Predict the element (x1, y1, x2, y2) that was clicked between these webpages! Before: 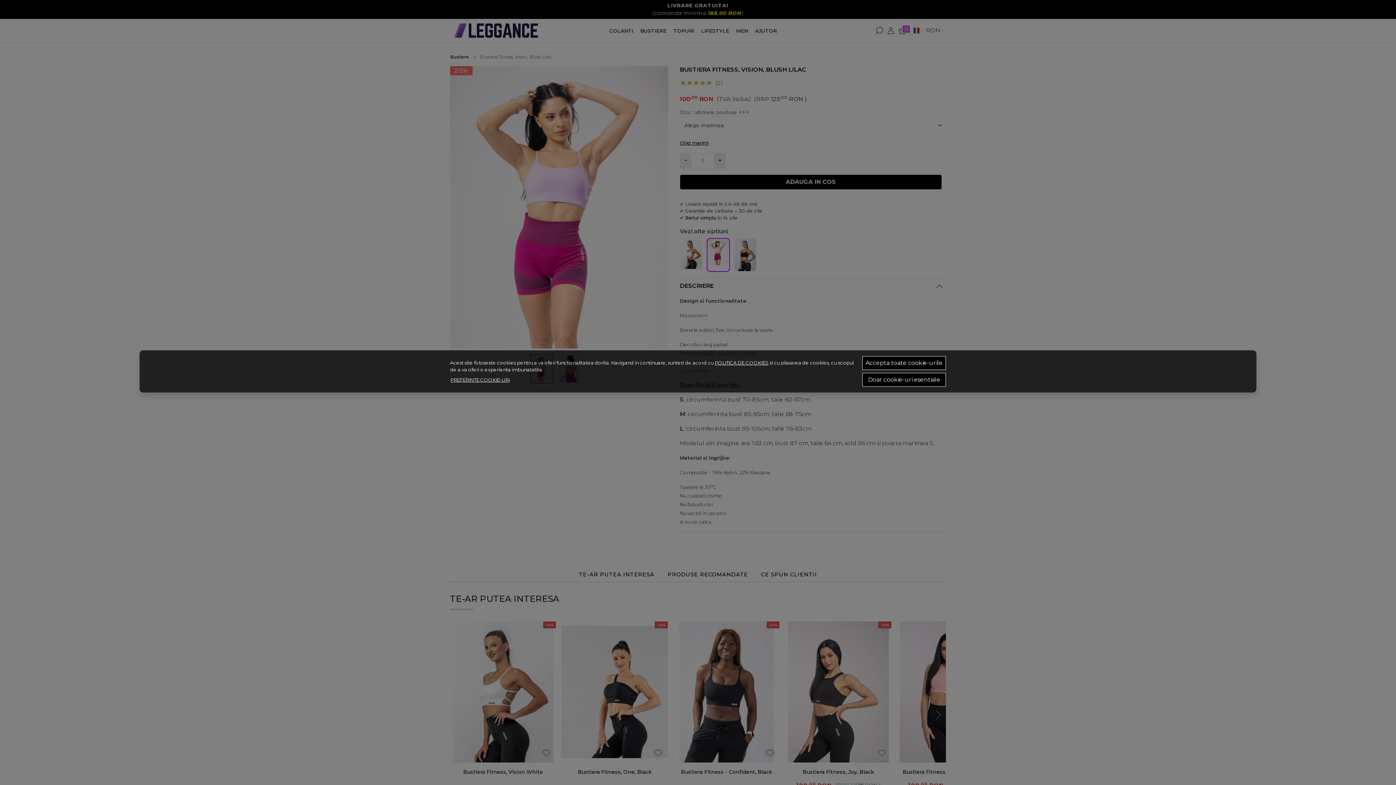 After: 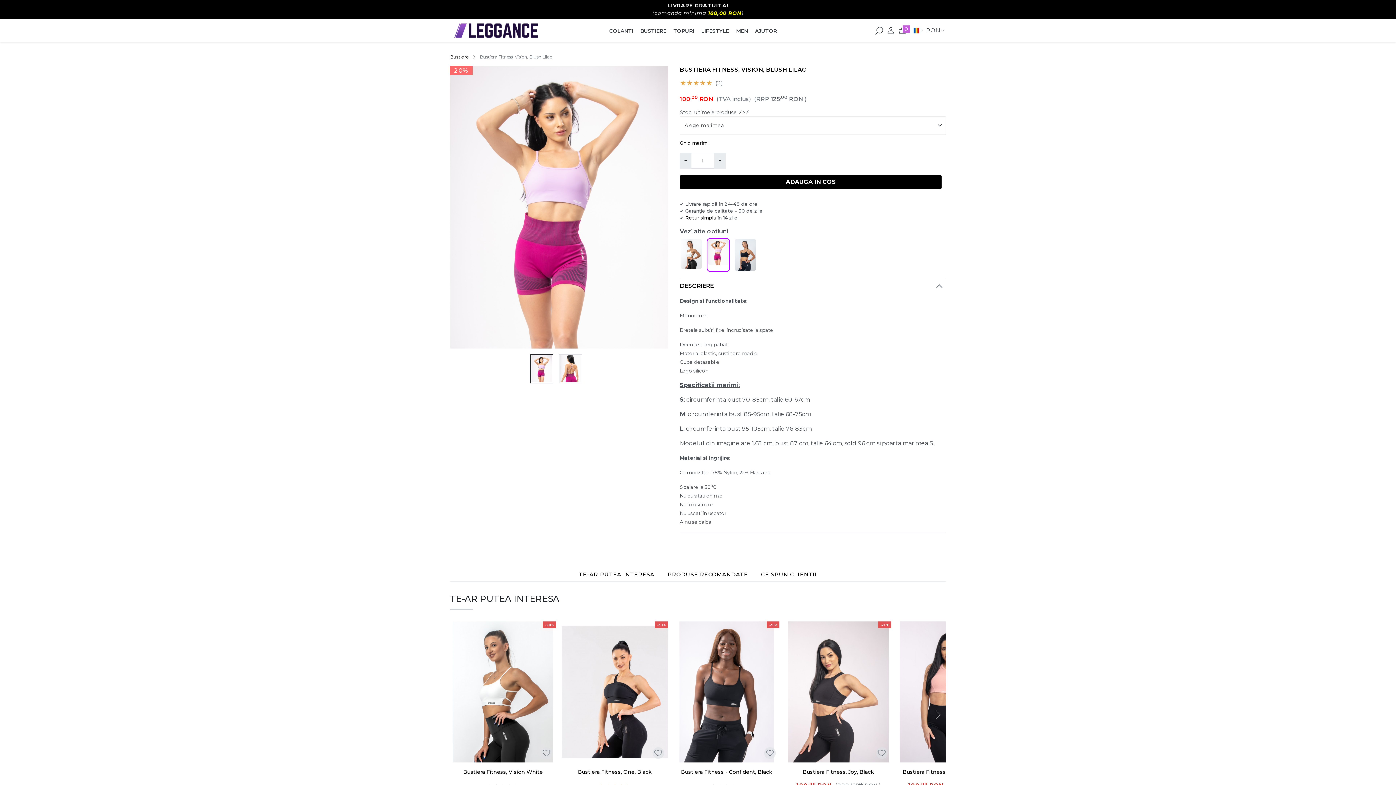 Action: bbox: (862, 373, 946, 386) label: Doar cookie-uri esentiale